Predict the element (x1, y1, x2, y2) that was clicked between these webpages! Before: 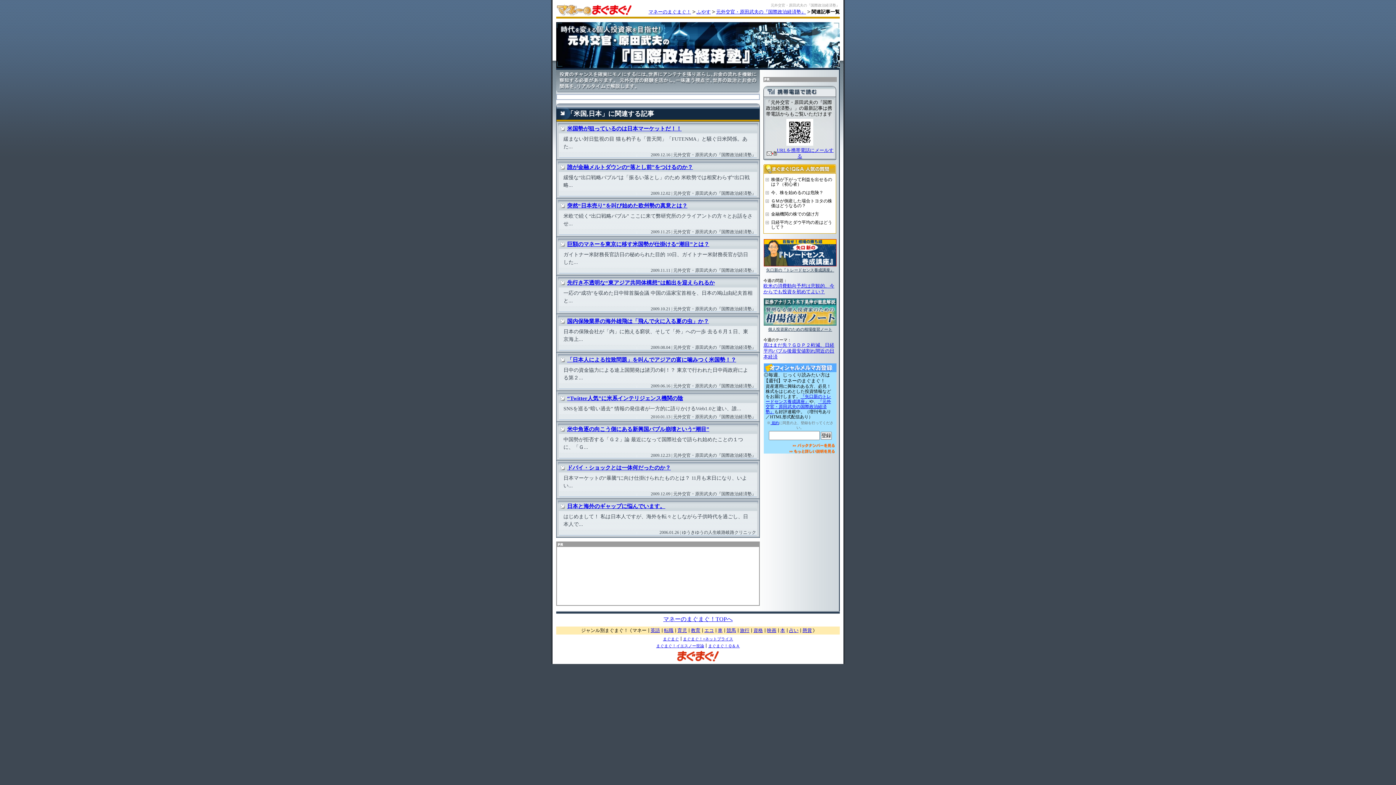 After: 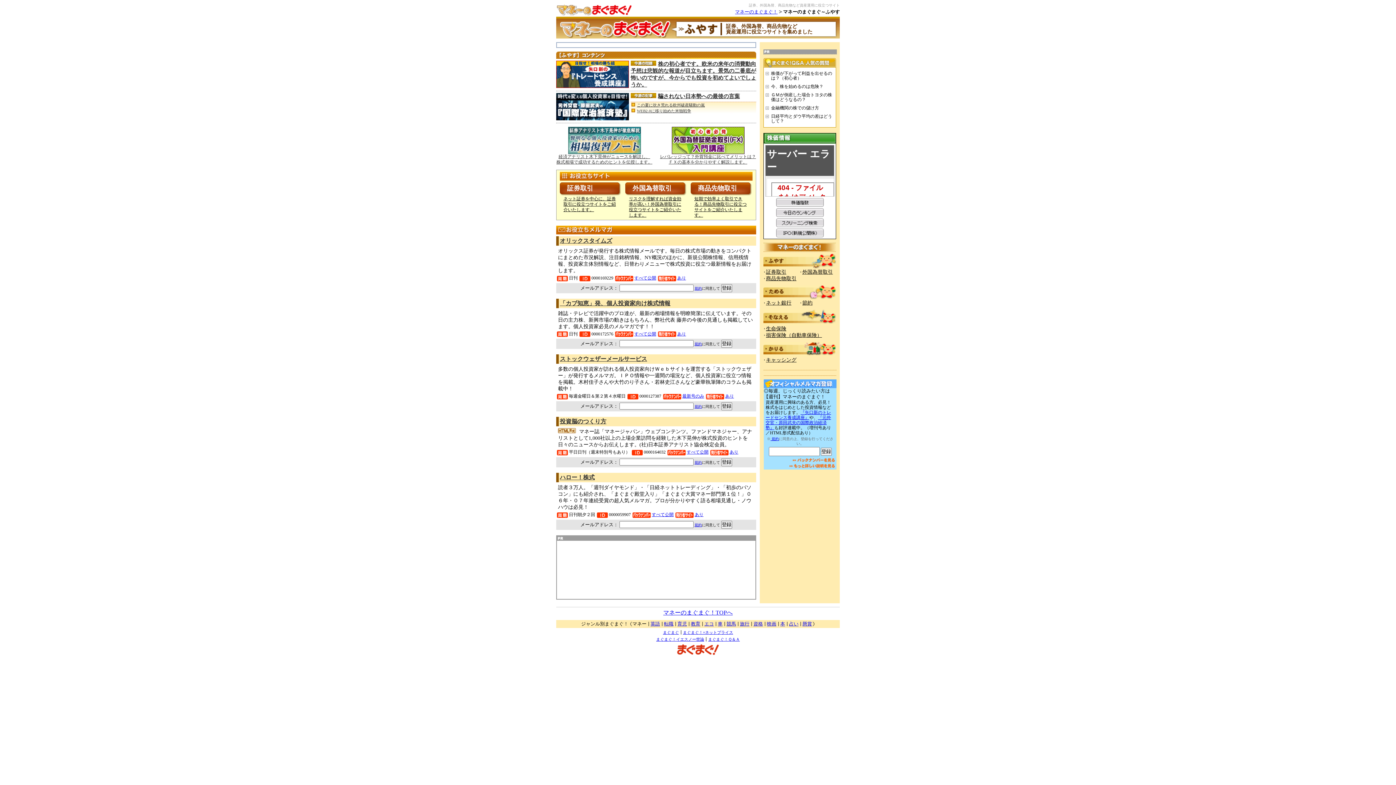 Action: label: ふやす bbox: (696, 9, 715, 14)